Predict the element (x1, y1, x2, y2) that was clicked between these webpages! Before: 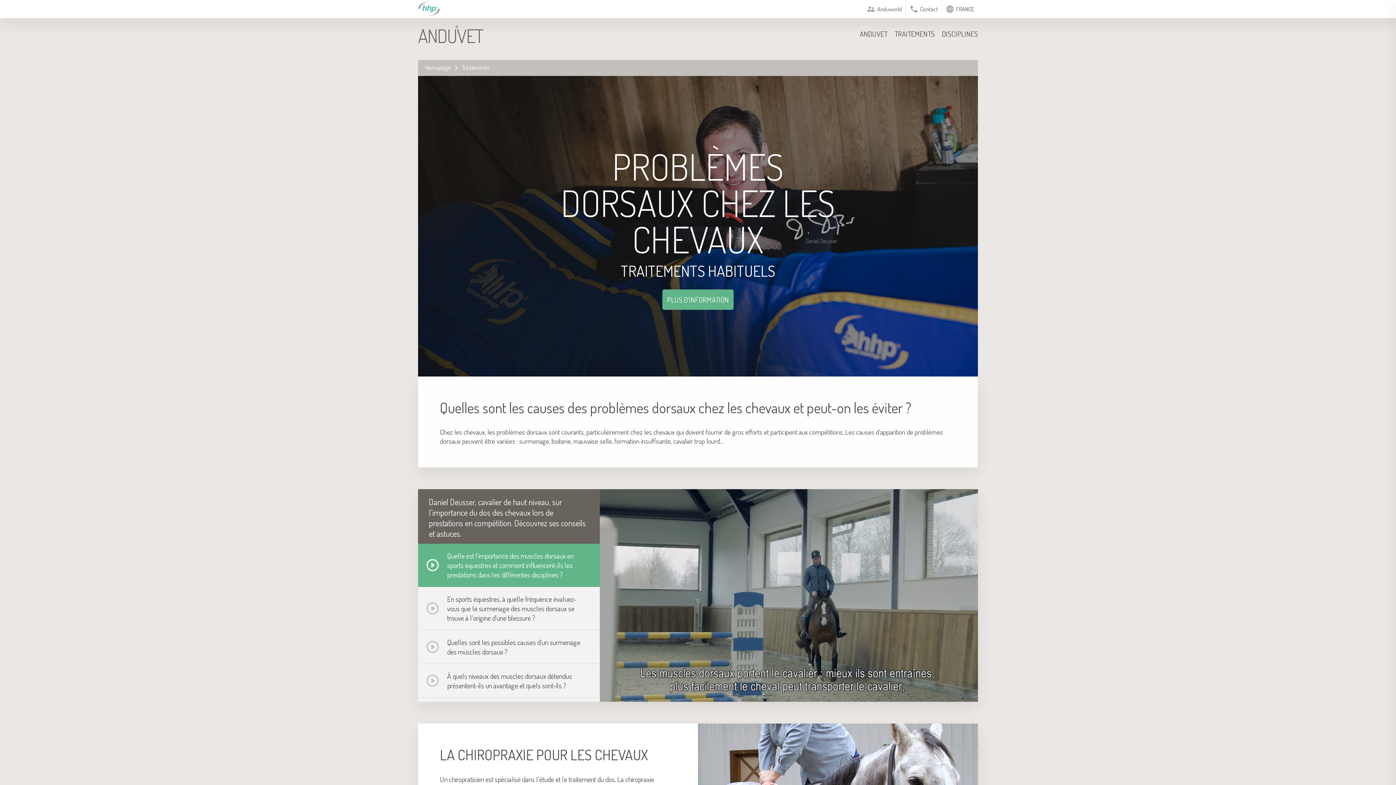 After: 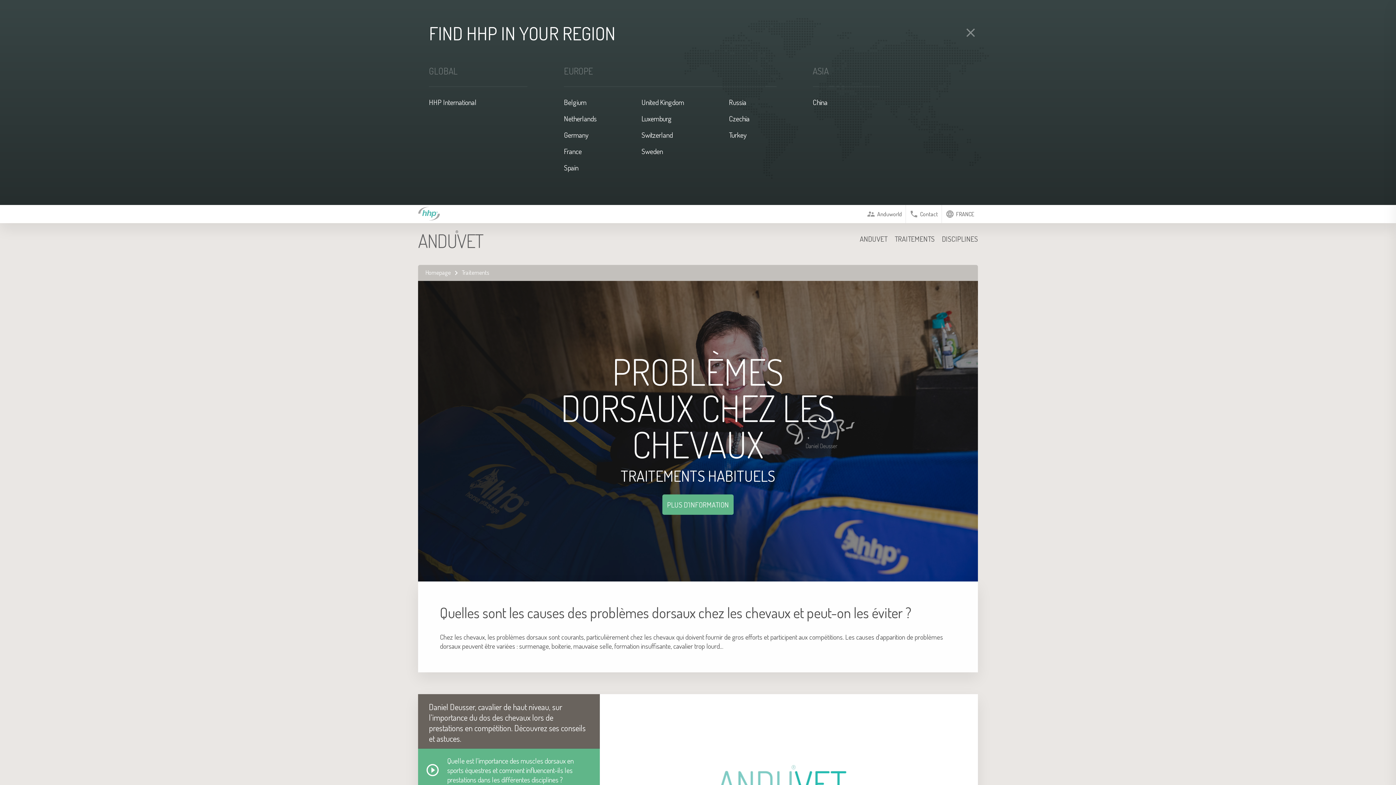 Action: label: language
FRANCE bbox: (956, 5, 974, 12)